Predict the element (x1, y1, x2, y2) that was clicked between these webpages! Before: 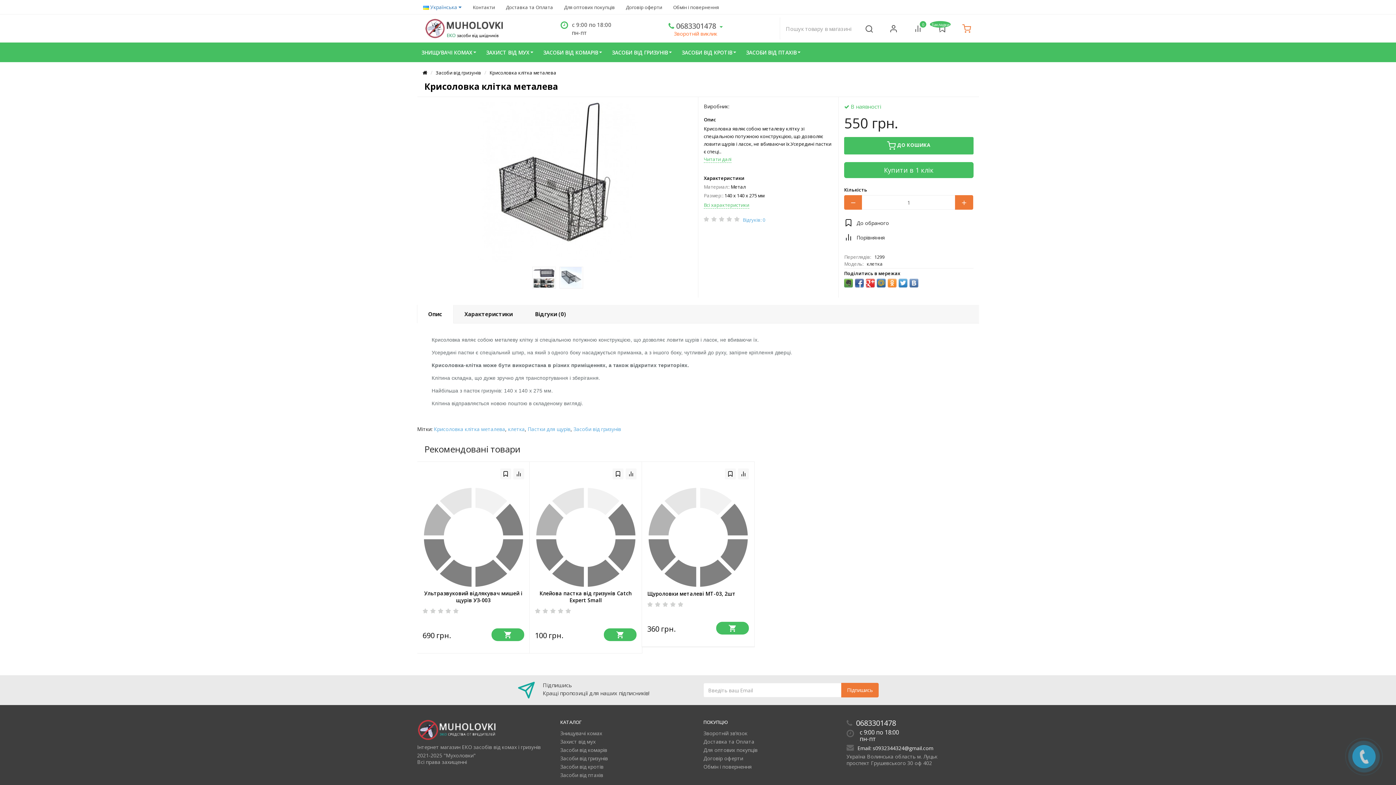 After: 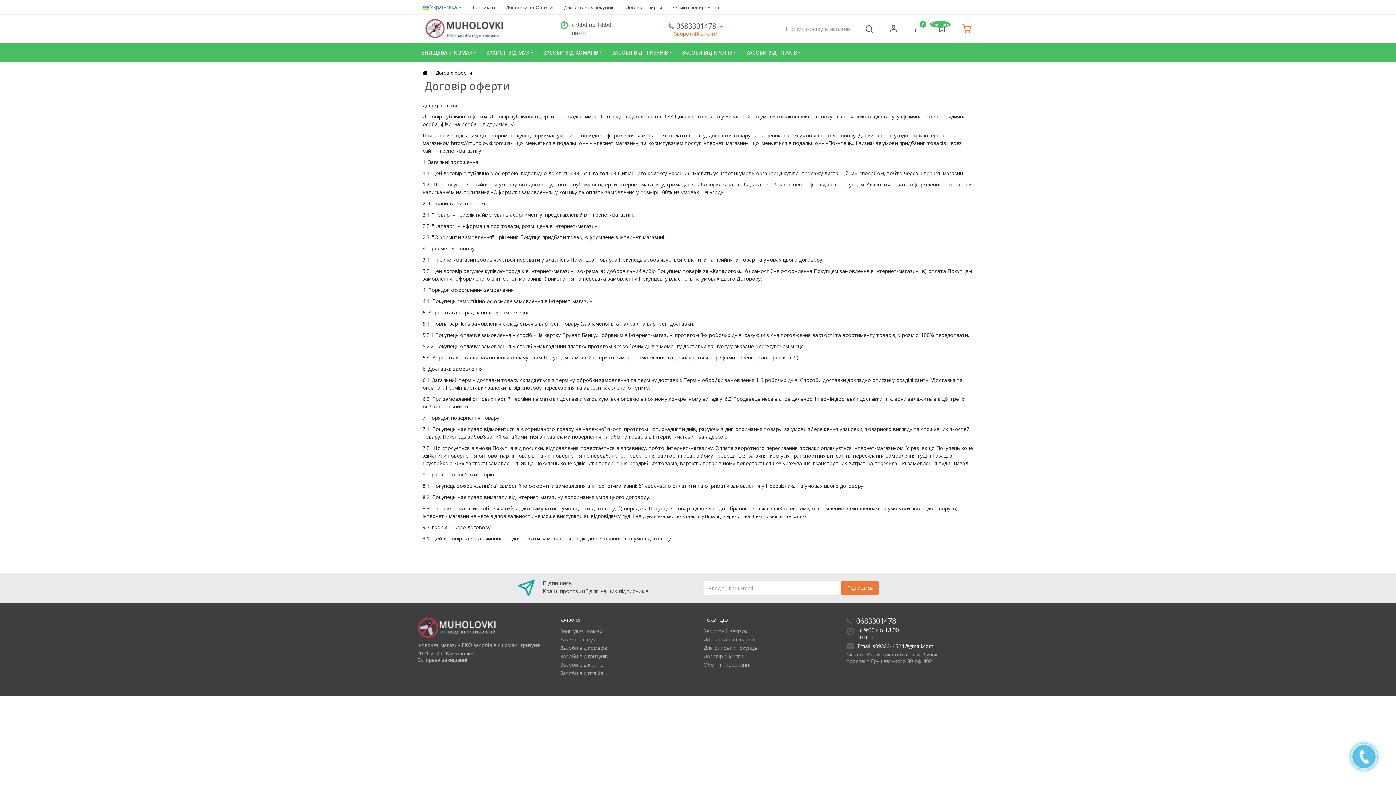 Action: bbox: (703, 755, 743, 762) label: Договір оферти